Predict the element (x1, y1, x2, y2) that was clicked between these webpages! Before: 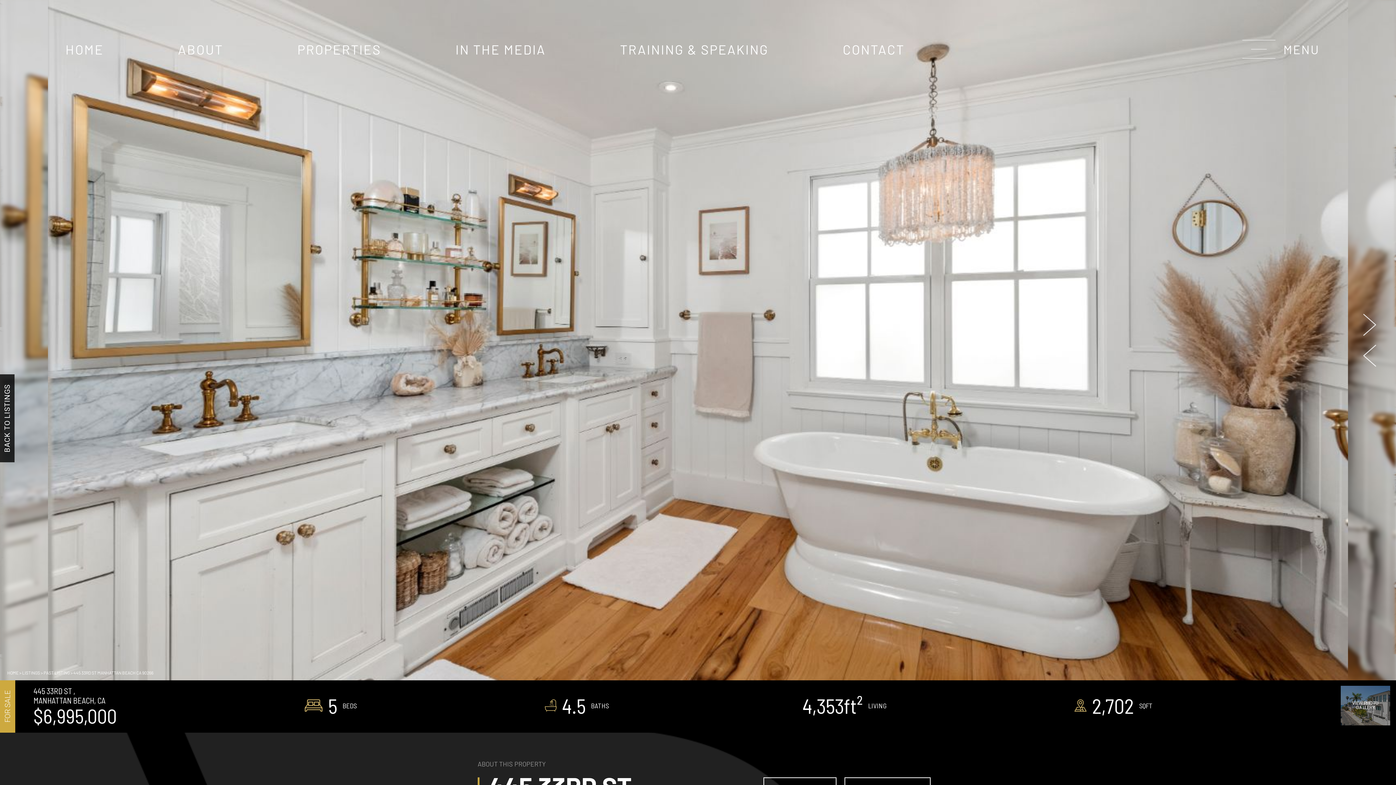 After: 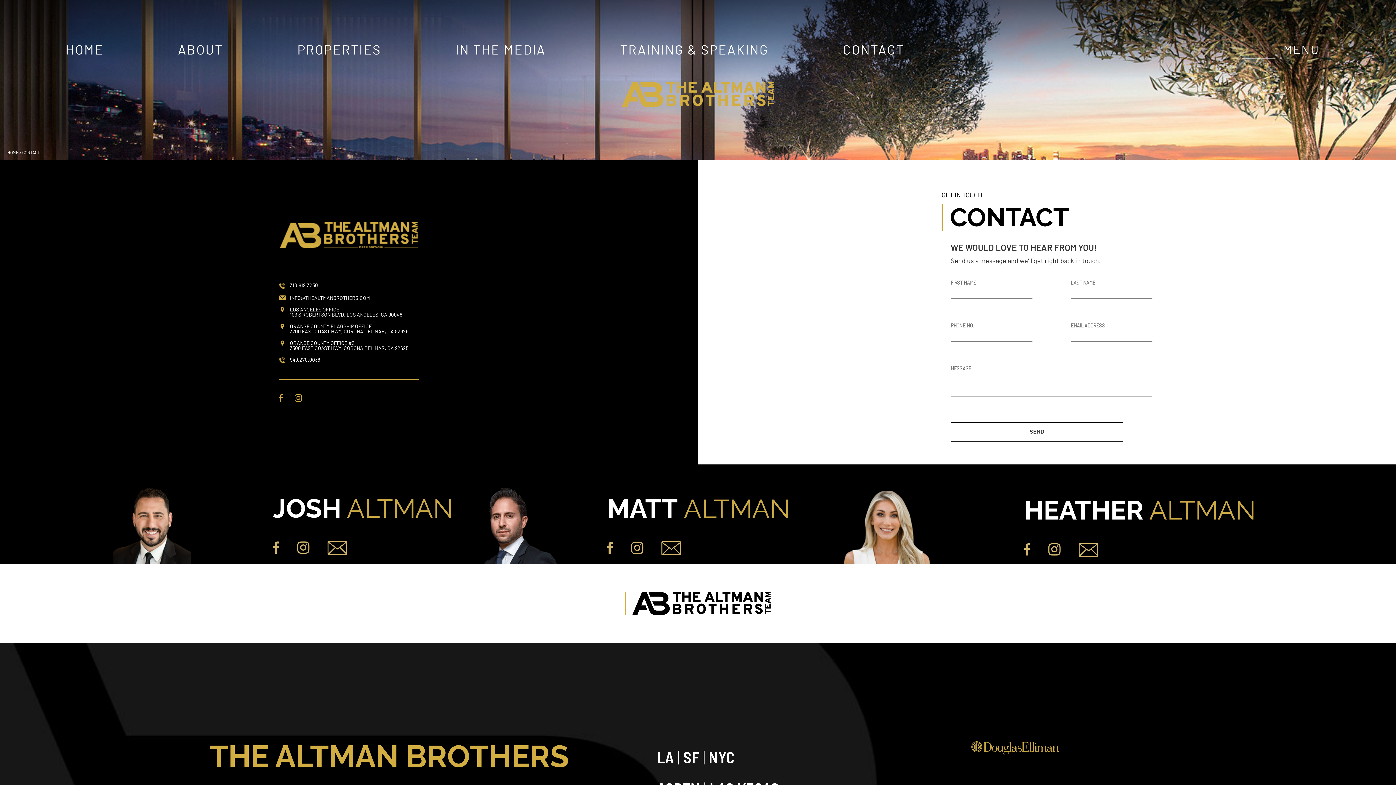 Action: bbox: (842, 42, 904, 55) label: CONTACT